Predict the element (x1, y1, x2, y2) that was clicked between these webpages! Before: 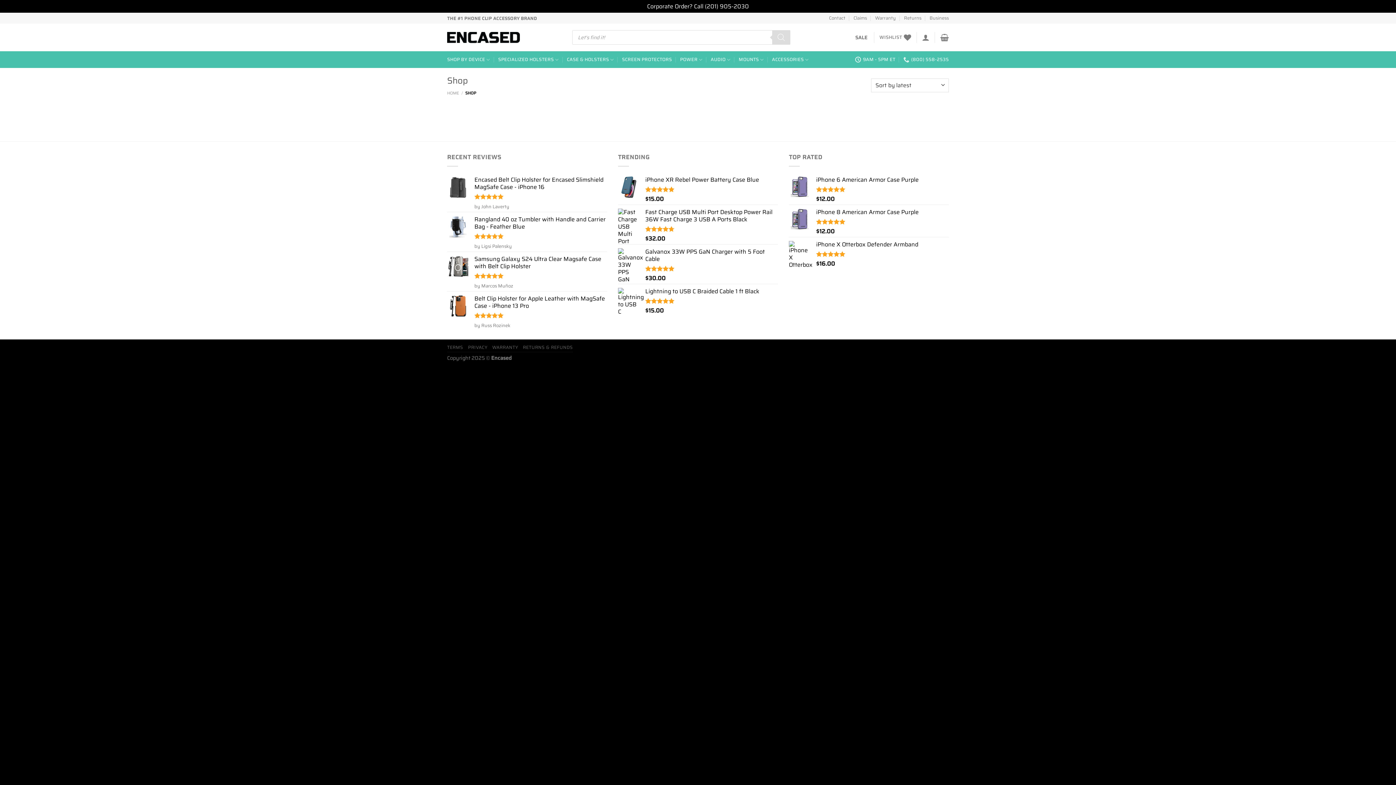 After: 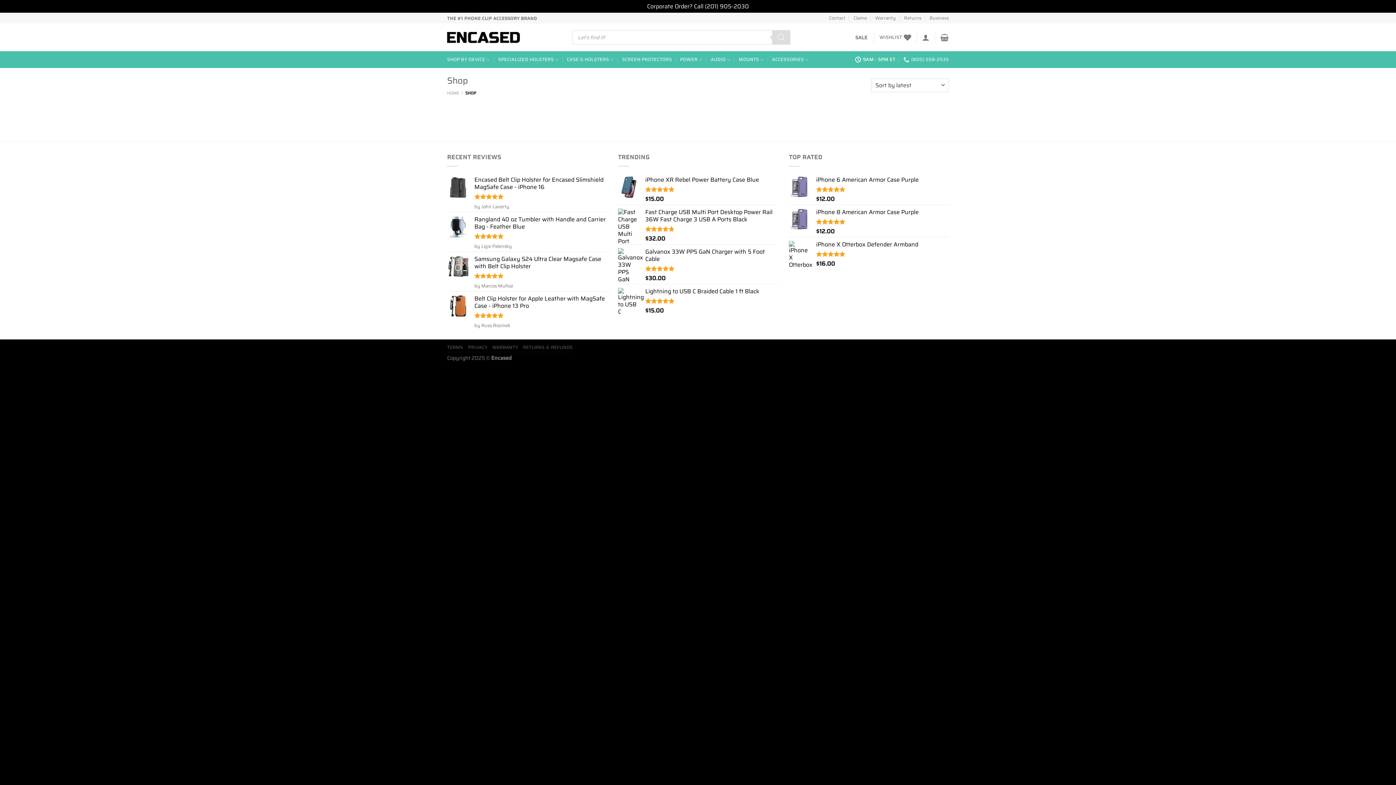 Action: label: 9AM - 5PM ET bbox: (855, 52, 895, 66)